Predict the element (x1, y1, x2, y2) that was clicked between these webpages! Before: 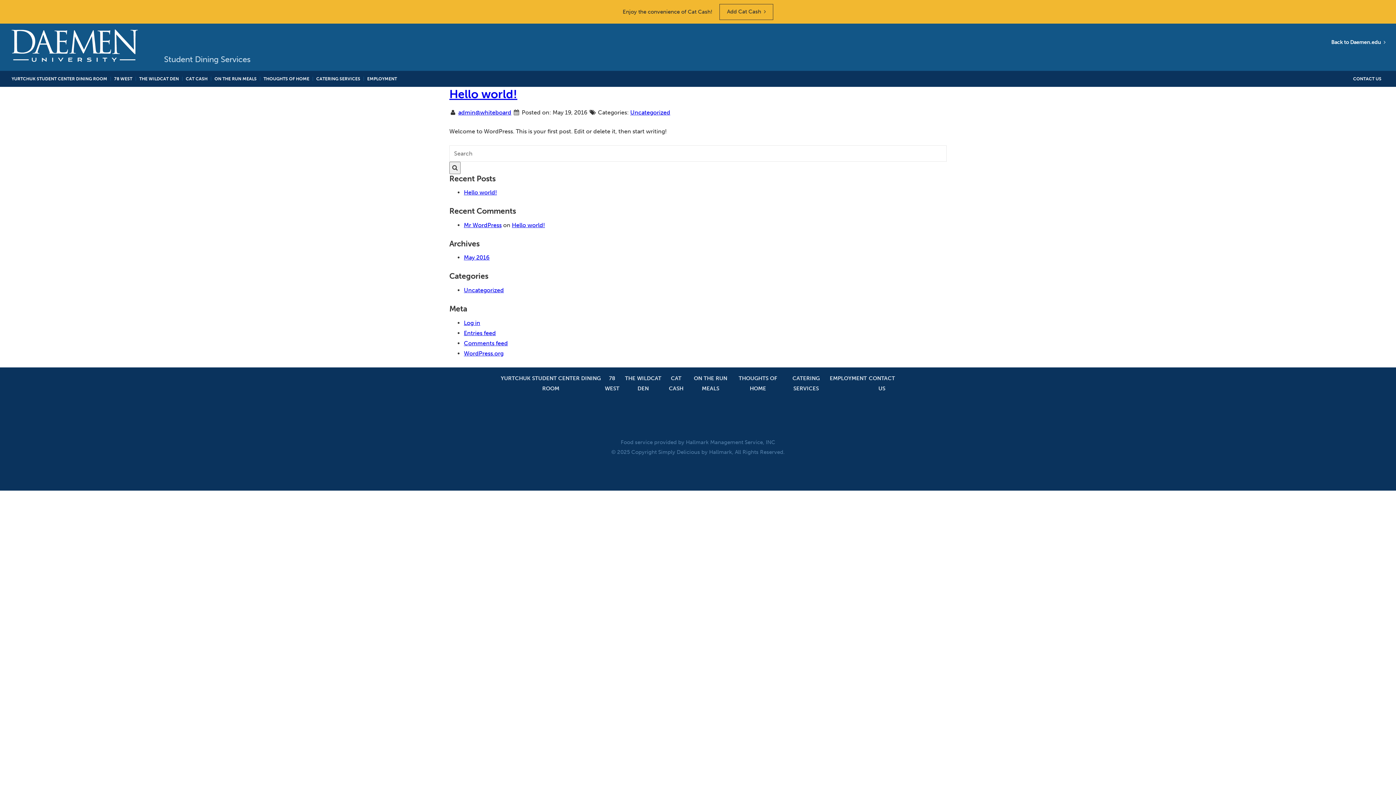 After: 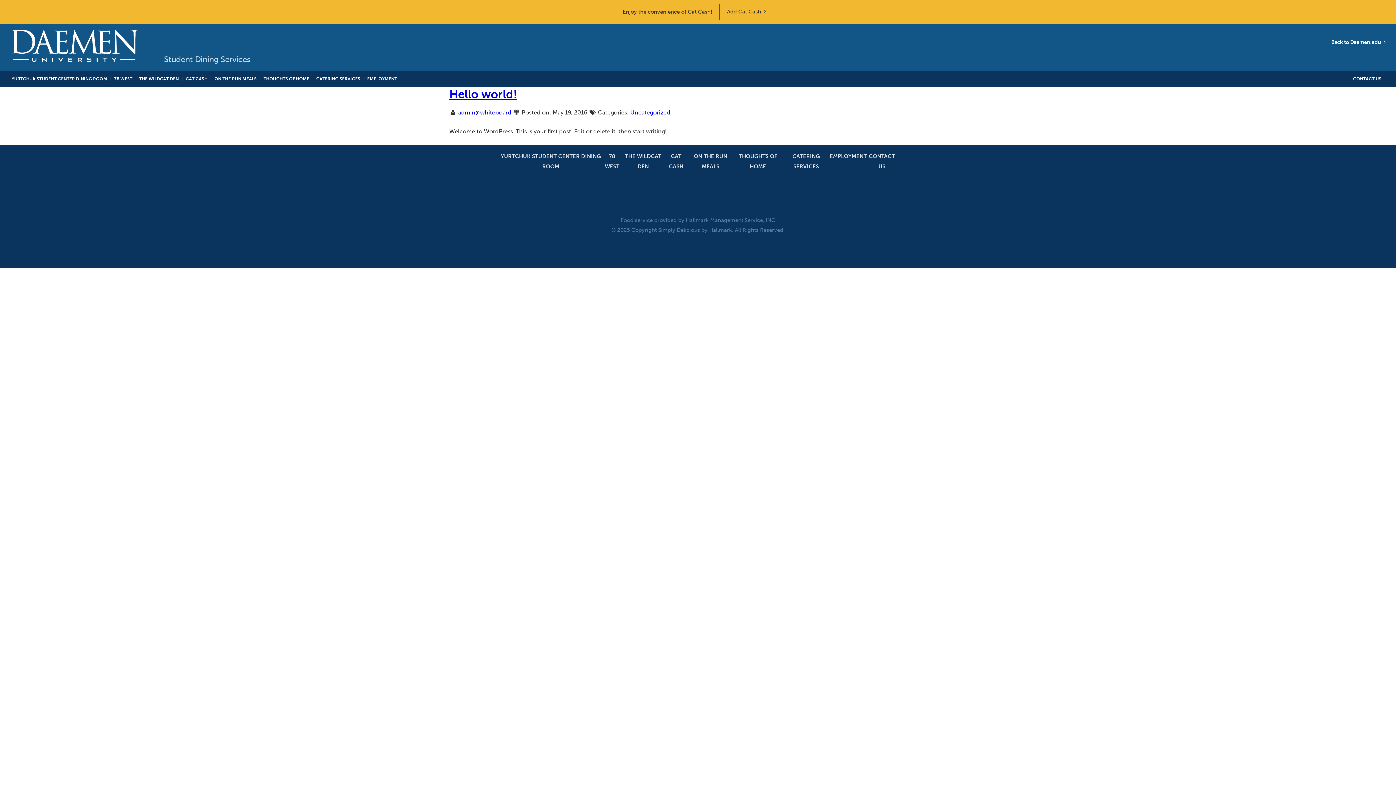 Action: bbox: (449, 161, 460, 174)